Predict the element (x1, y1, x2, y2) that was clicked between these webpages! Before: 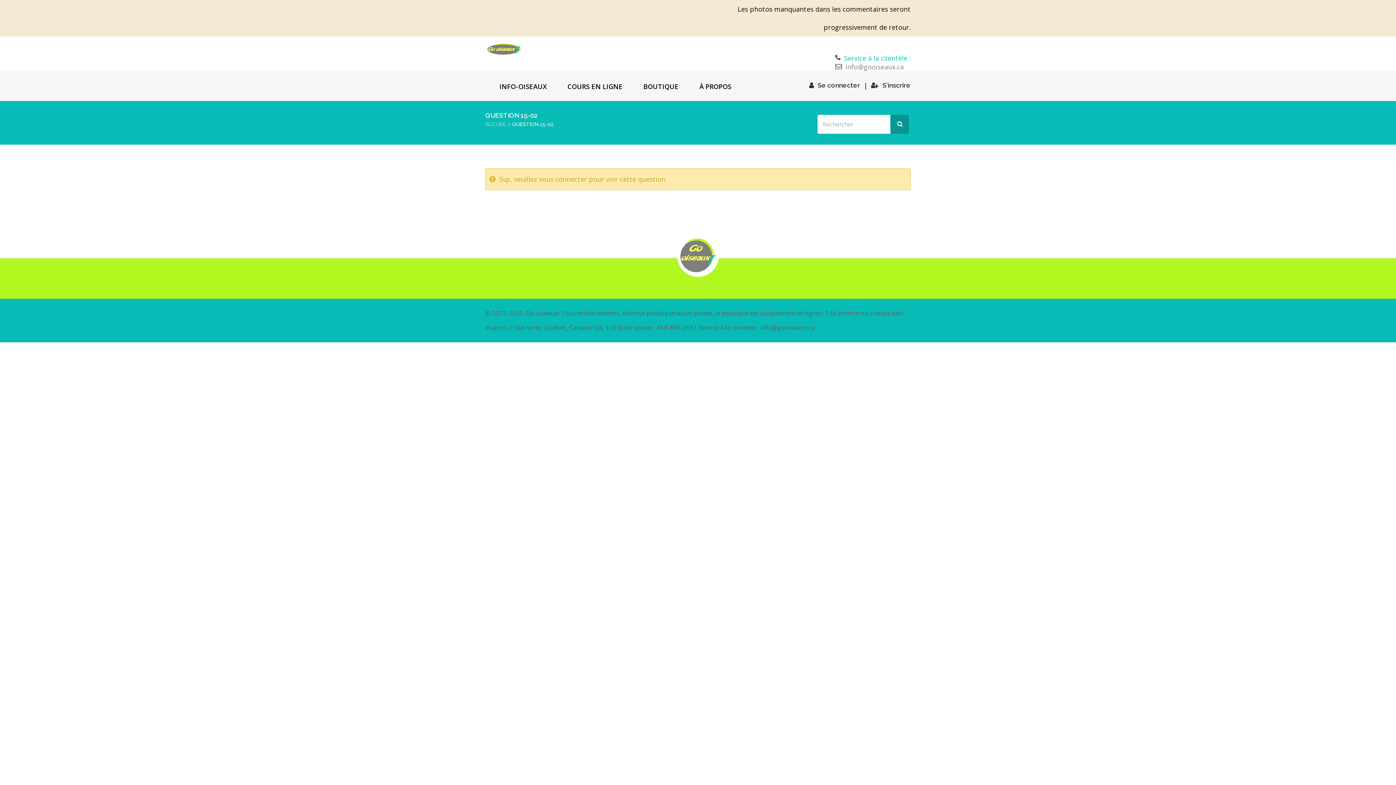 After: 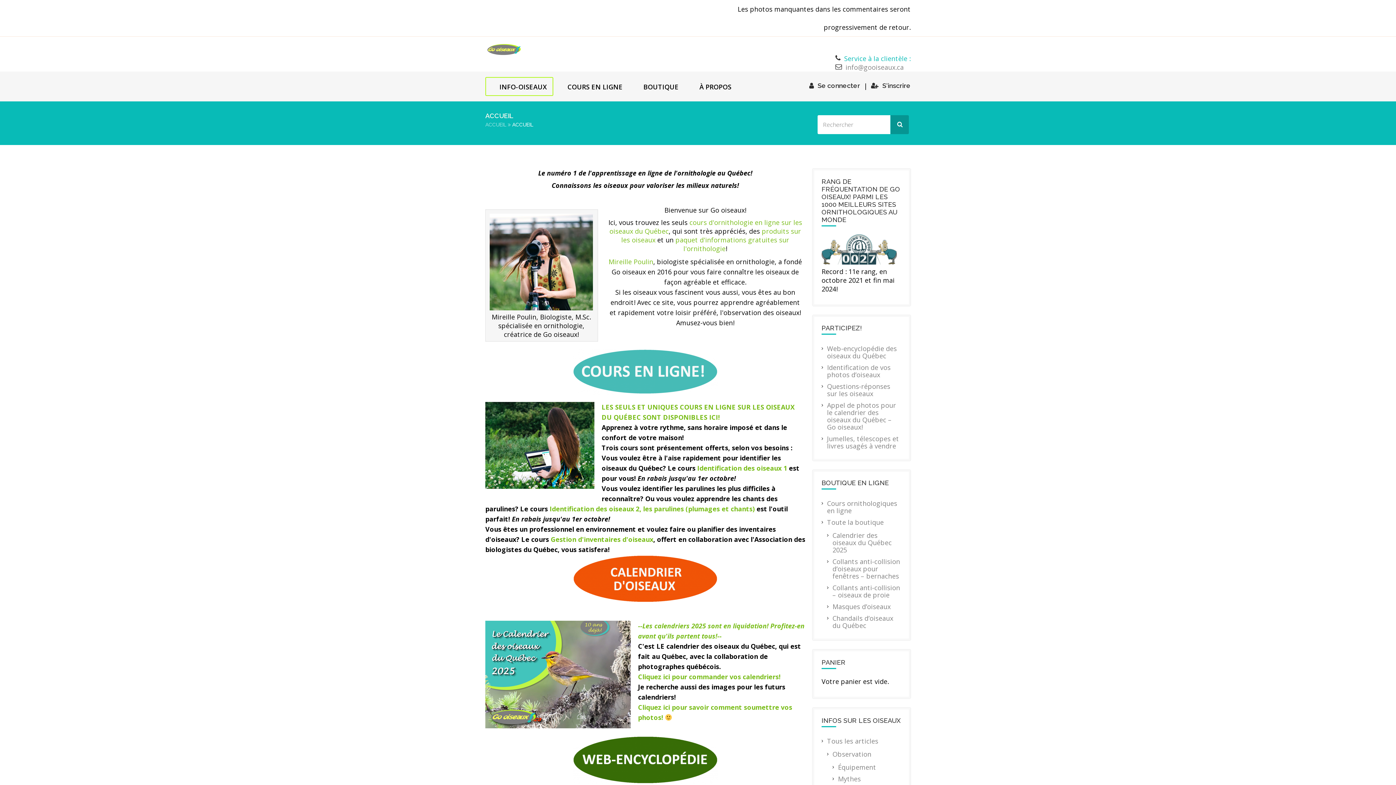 Action: bbox: (485, 43, 613, 54)